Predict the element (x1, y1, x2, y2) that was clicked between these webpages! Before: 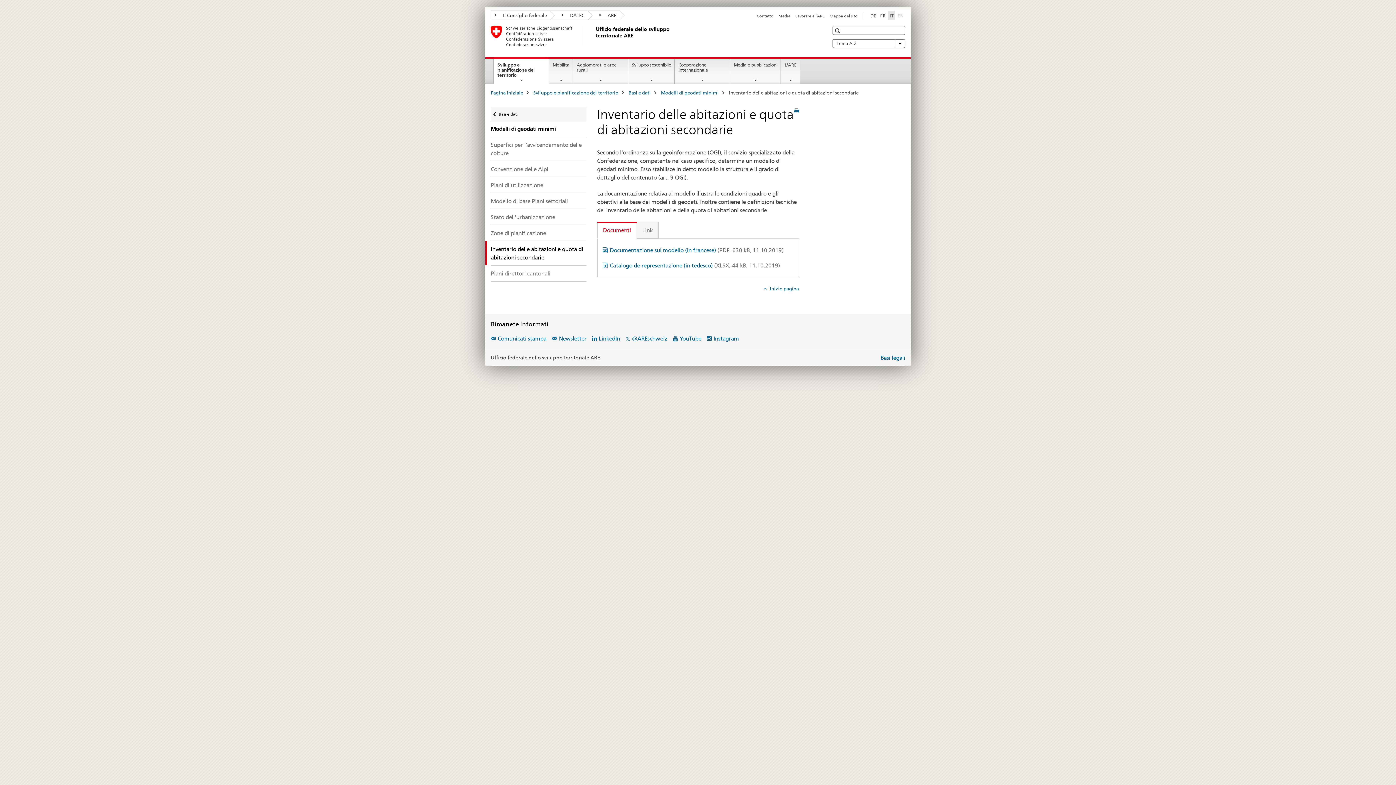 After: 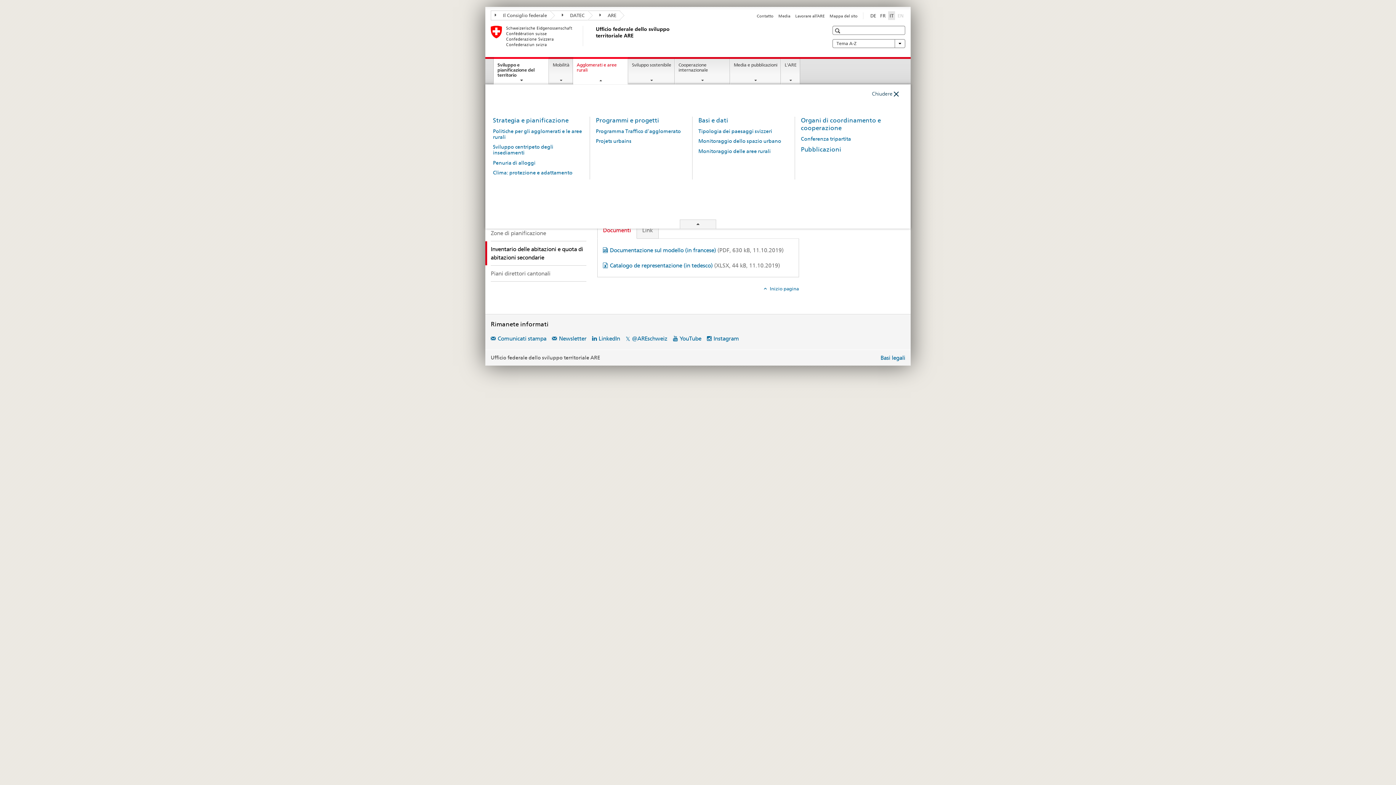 Action: label: Agglomerati e aree rurali bbox: (573, 59, 628, 84)